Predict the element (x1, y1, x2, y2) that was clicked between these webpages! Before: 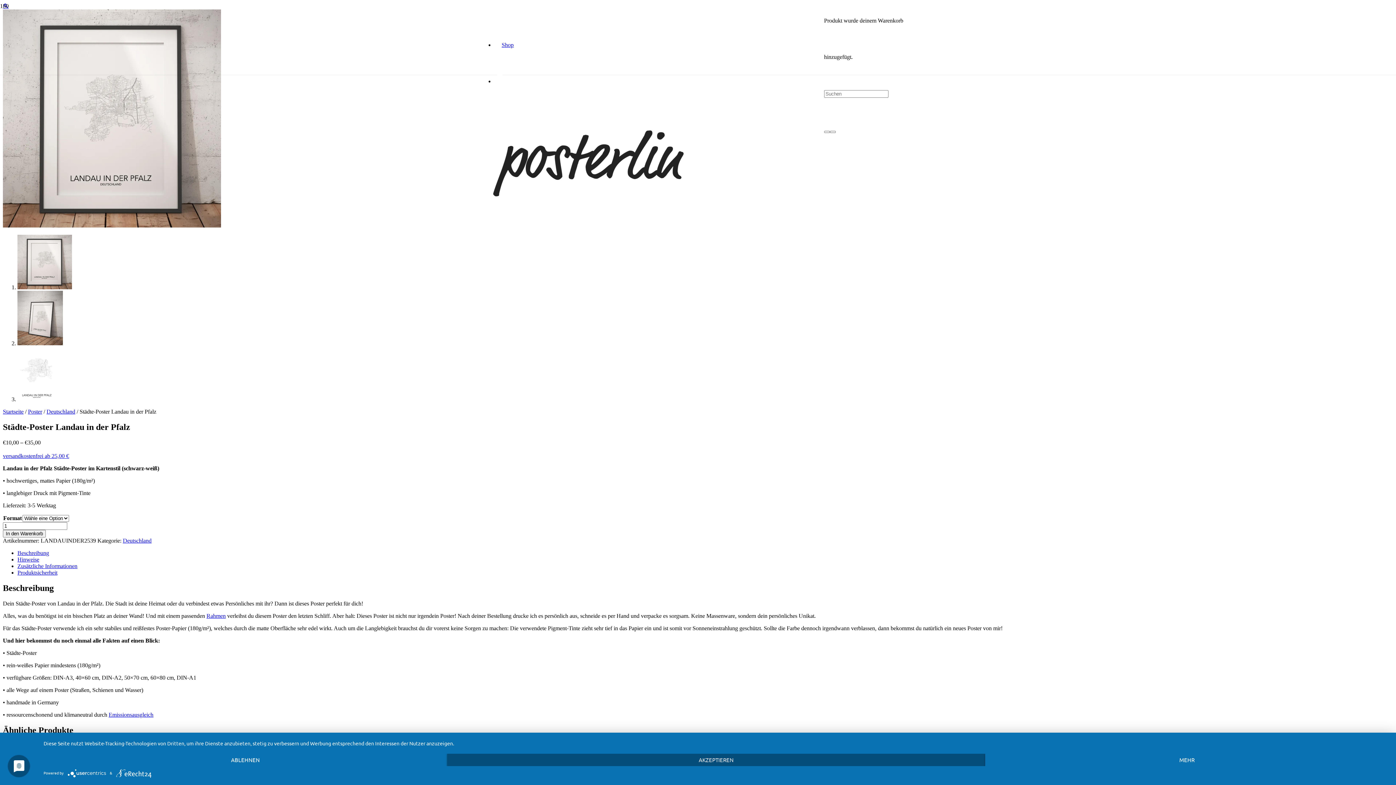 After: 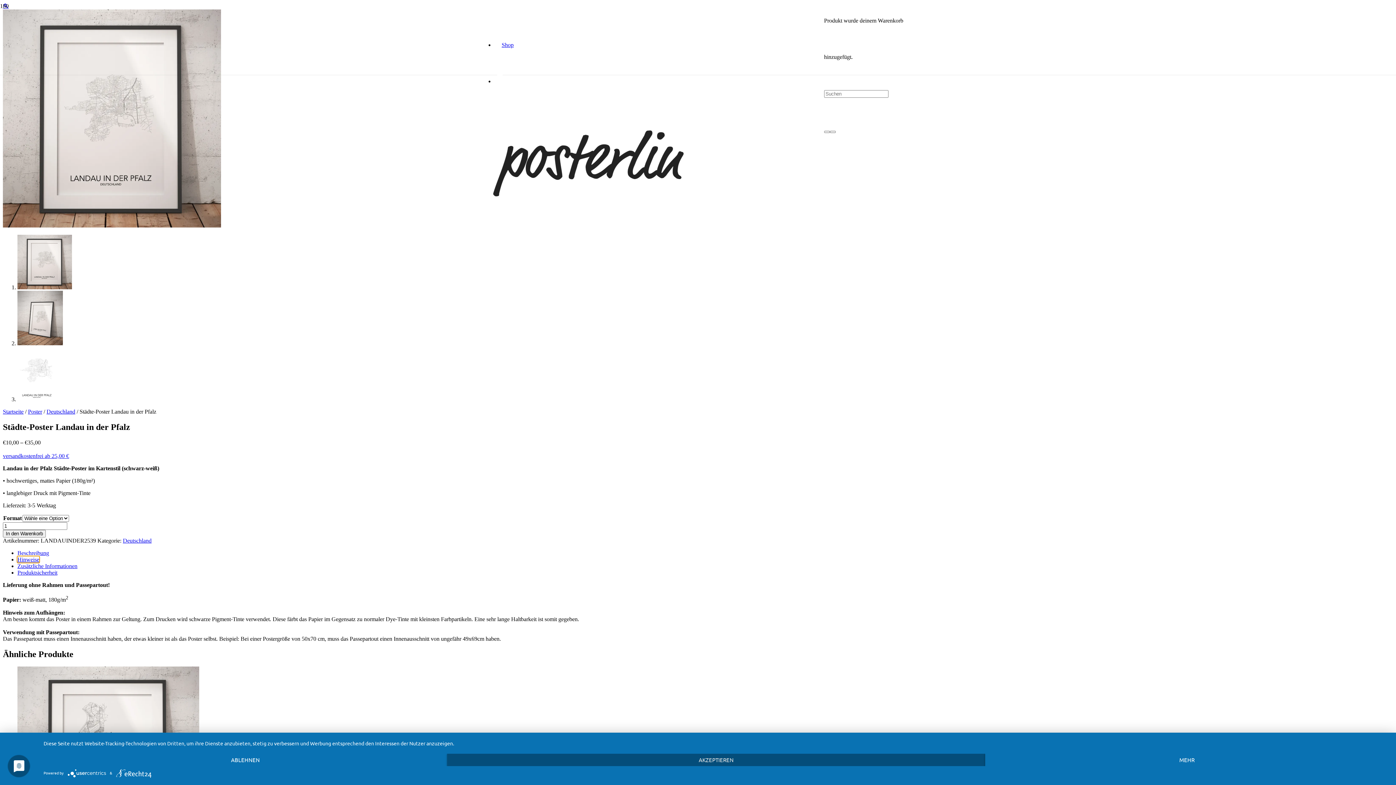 Action: bbox: (17, 556, 39, 562) label: Hinweise